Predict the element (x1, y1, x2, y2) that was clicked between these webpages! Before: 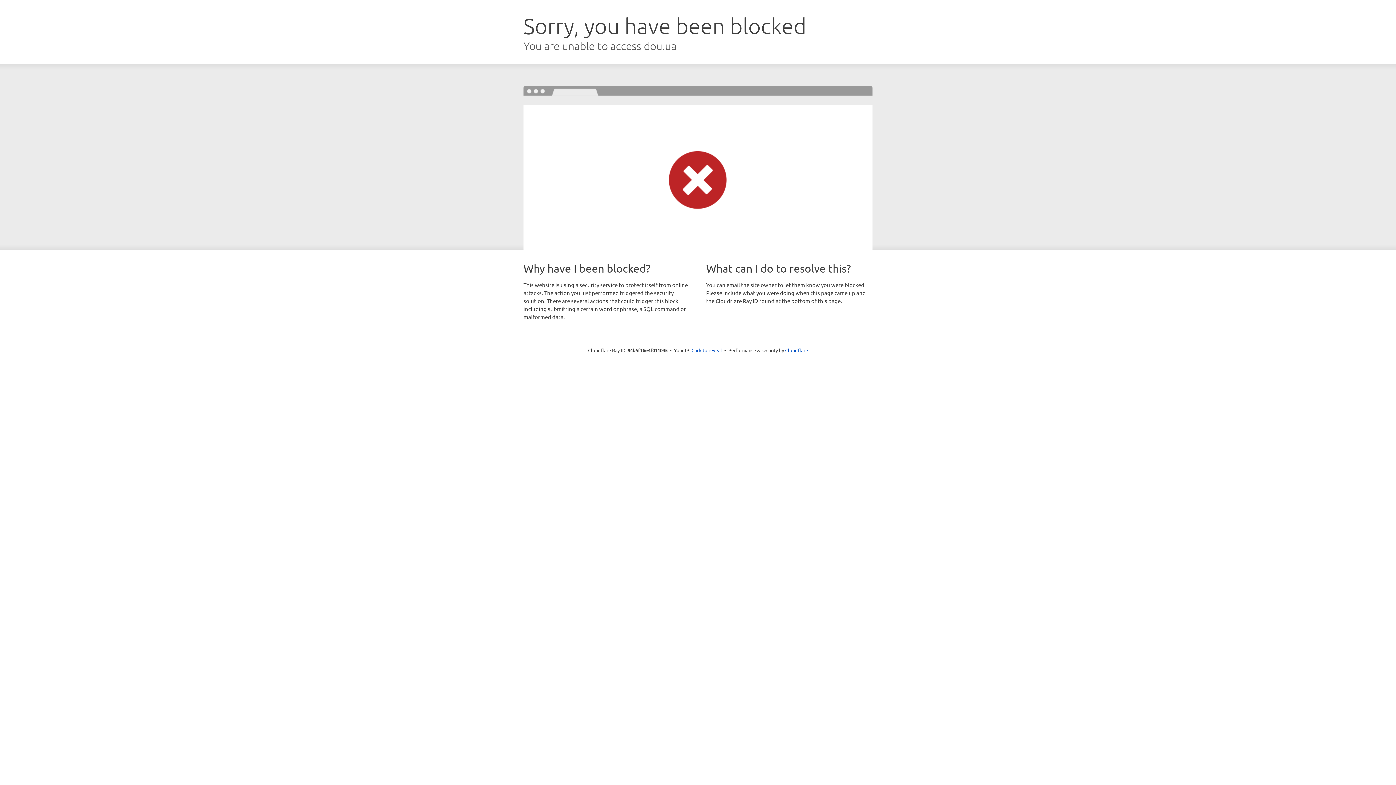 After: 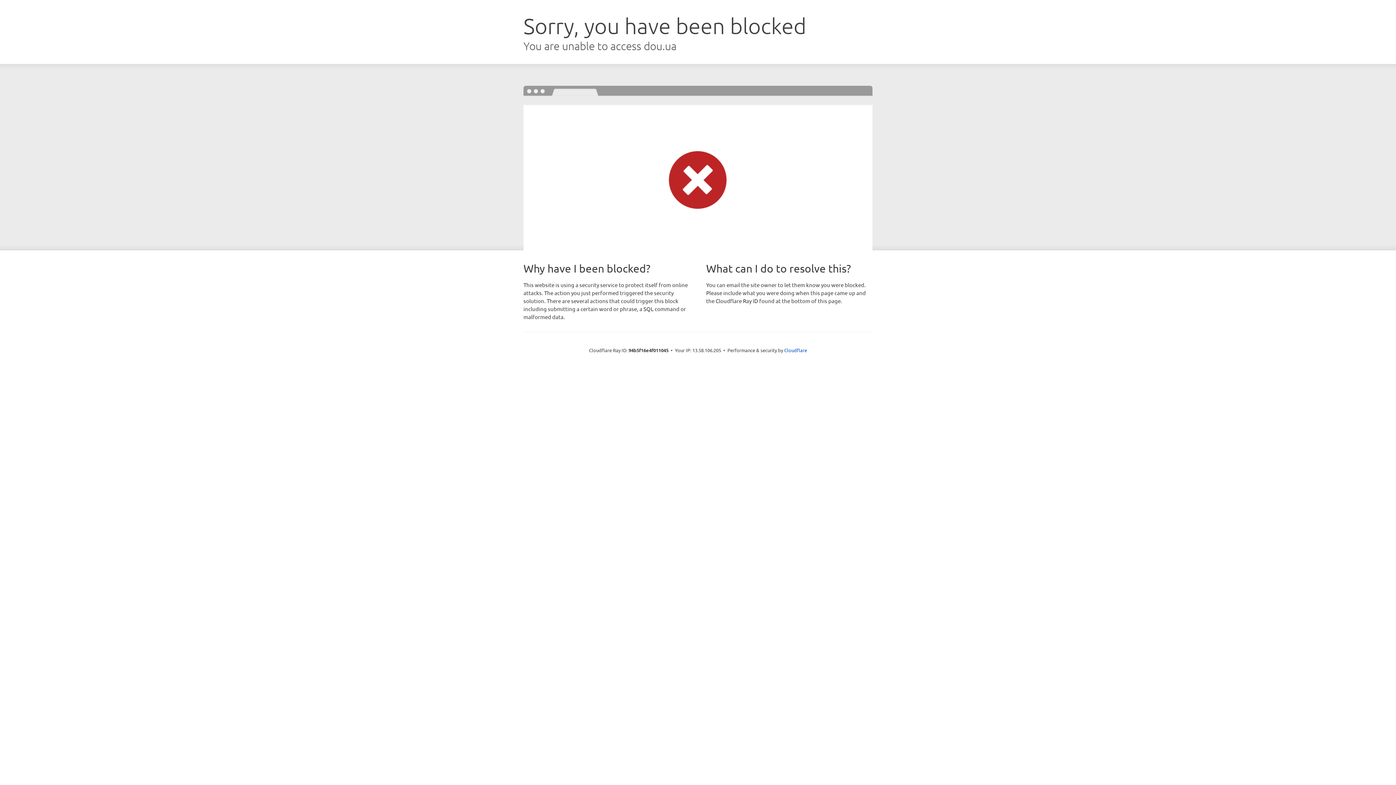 Action: label: Click to reveal bbox: (691, 346, 722, 353)